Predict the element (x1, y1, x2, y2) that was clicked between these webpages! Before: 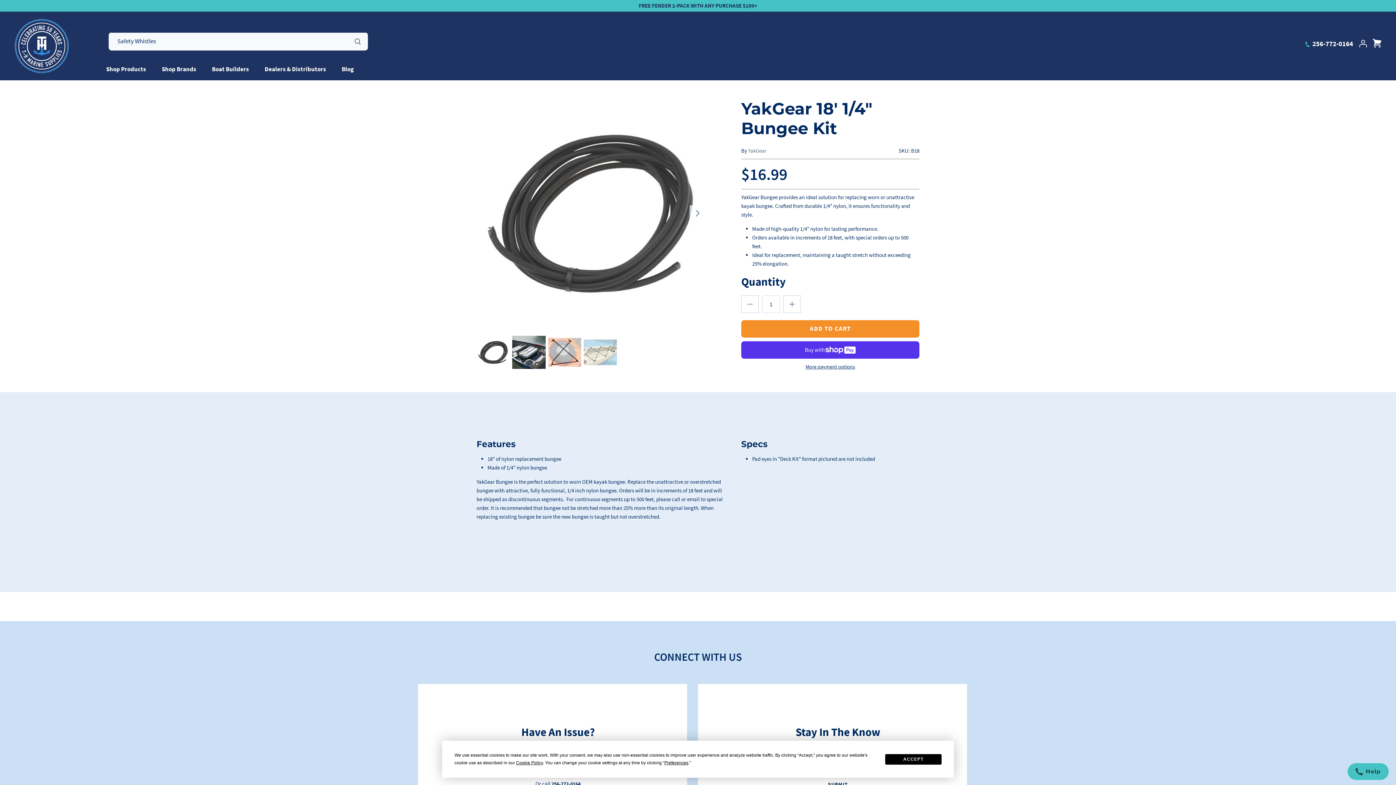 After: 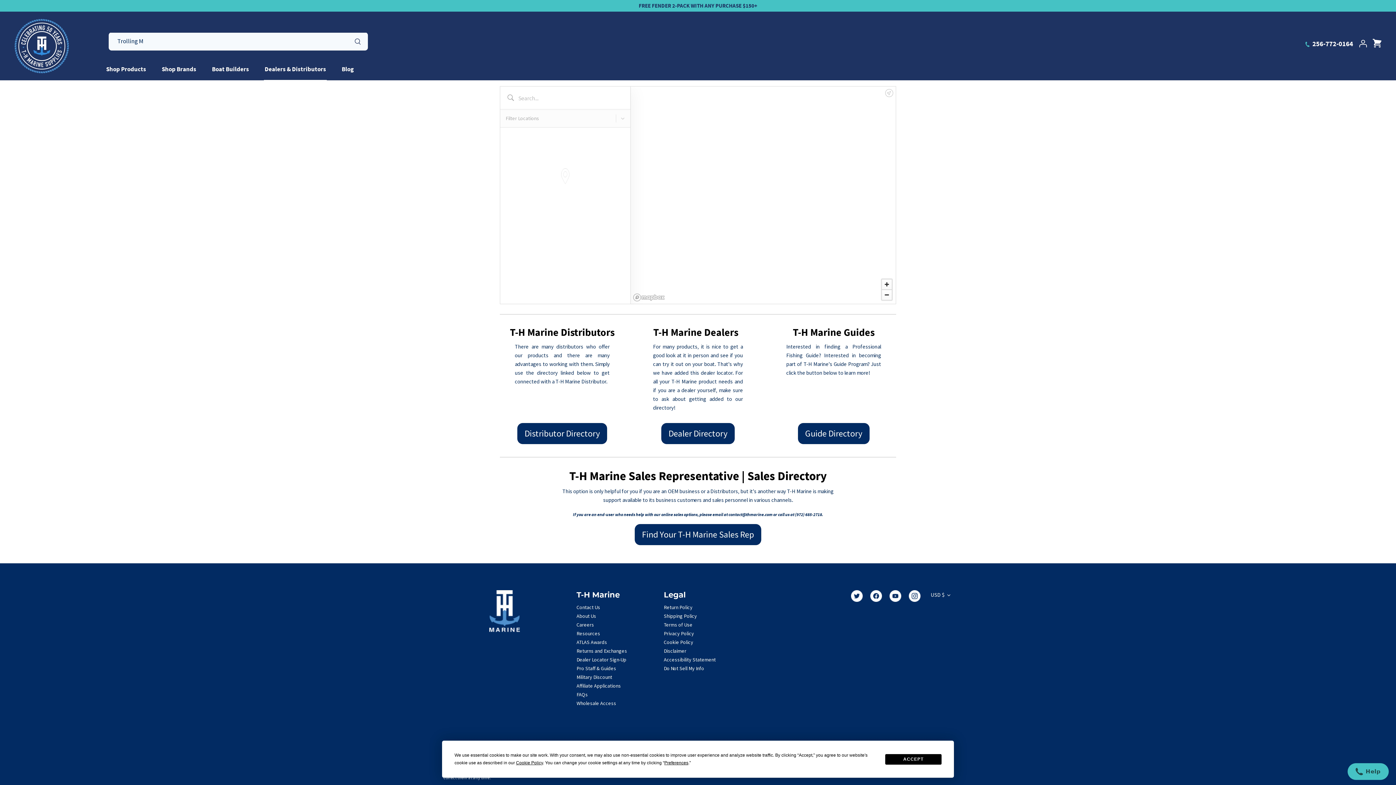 Action: bbox: (257, 58, 333, 80) label: Dealers & Distributors